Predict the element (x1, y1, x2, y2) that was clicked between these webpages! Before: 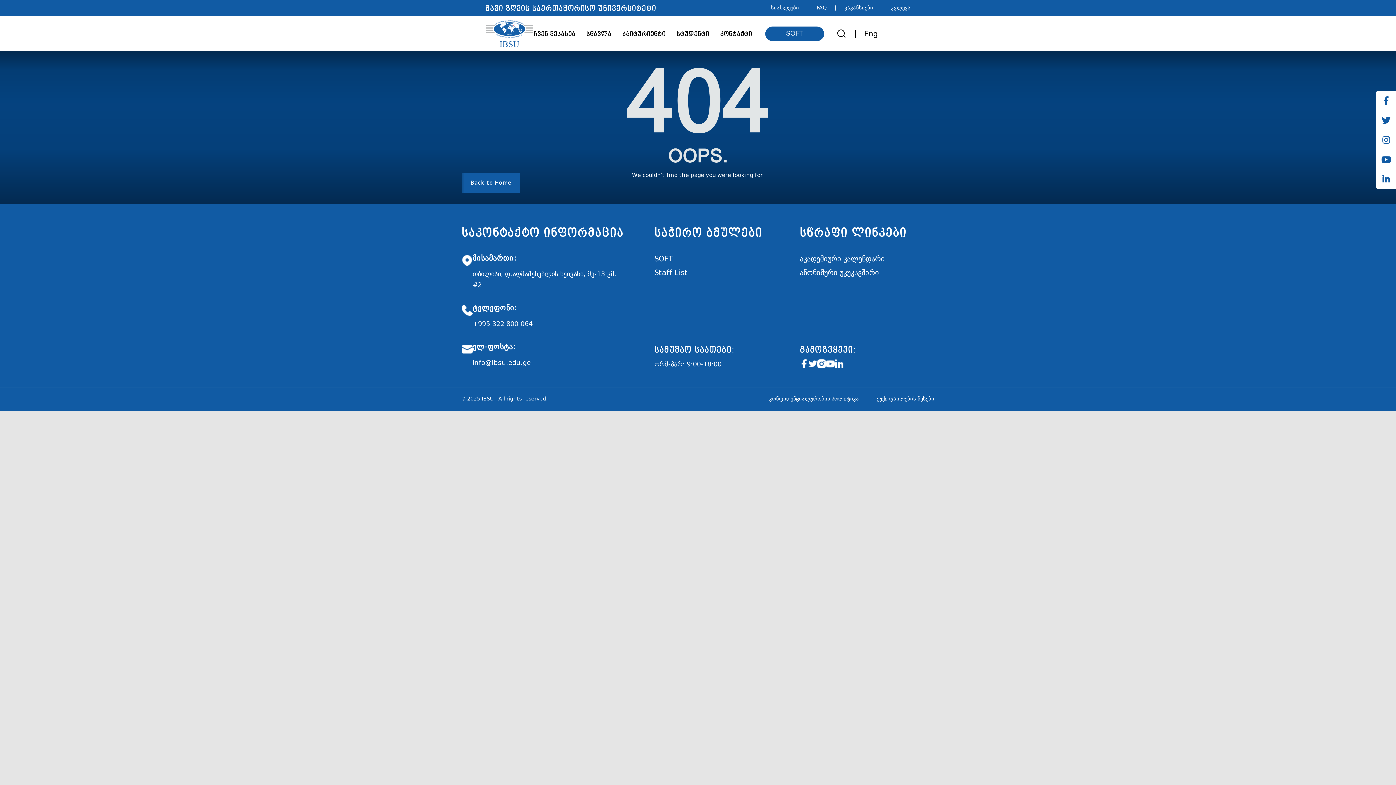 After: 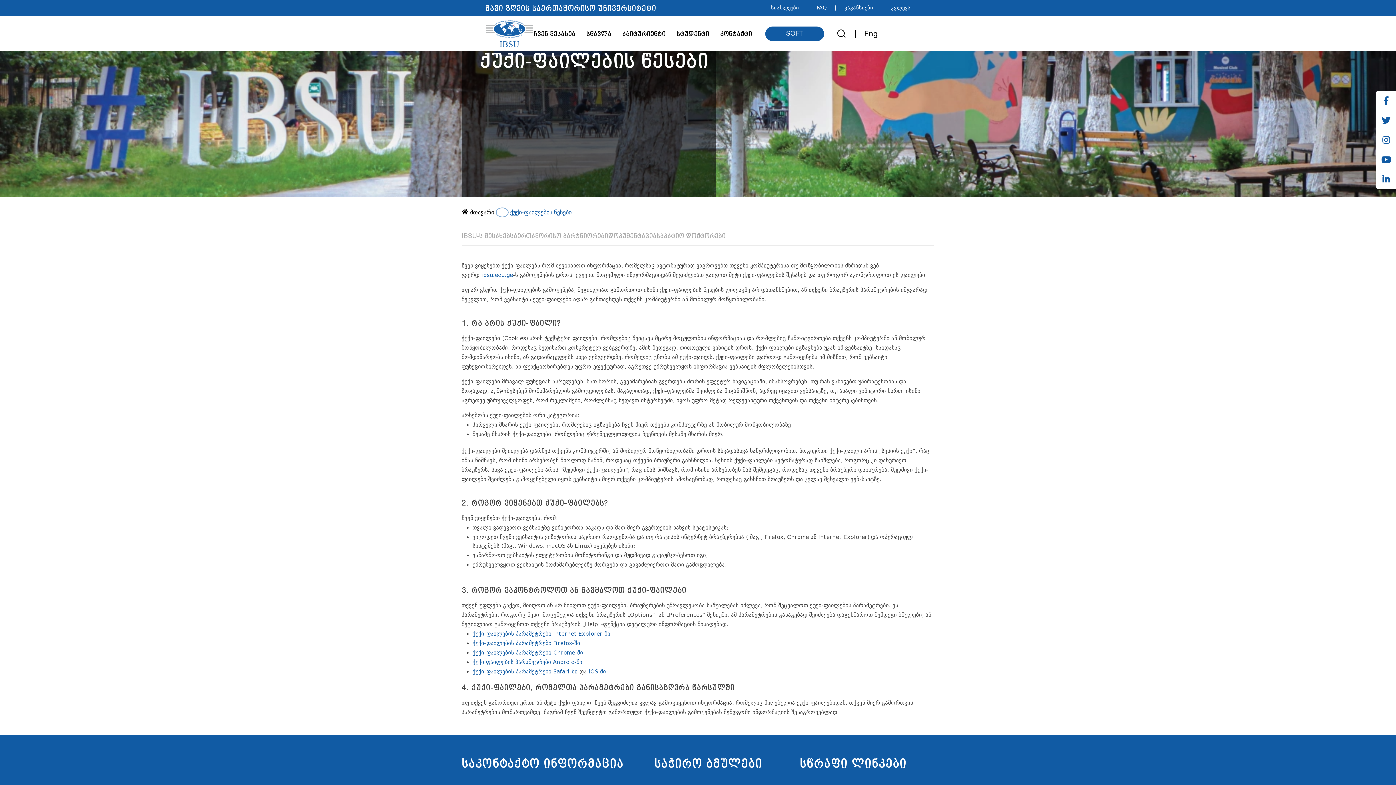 Action: label: ქუქი ფაილების წესები bbox: (868, 396, 934, 402)